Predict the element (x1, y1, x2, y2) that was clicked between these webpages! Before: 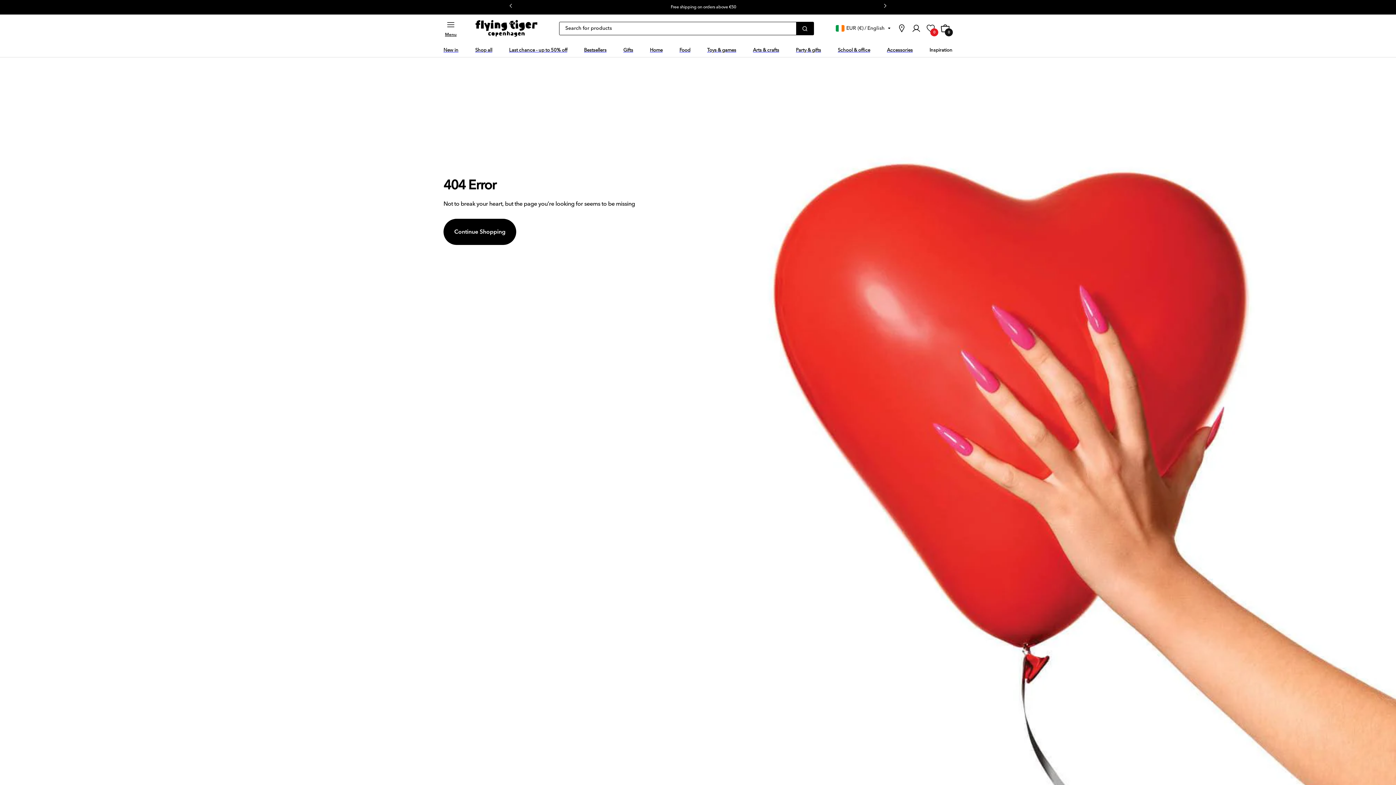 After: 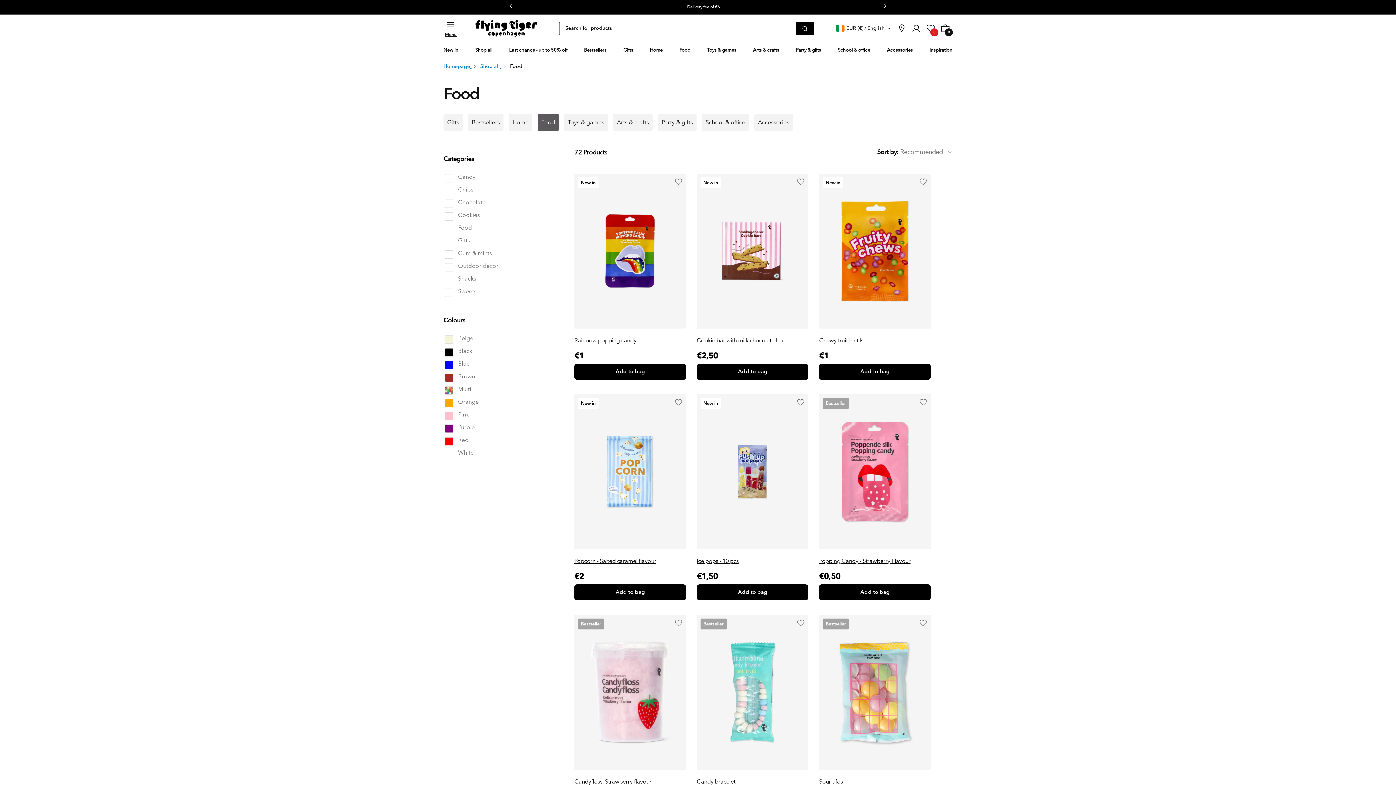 Action: label: Food bbox: (679, 42, 690, 57)